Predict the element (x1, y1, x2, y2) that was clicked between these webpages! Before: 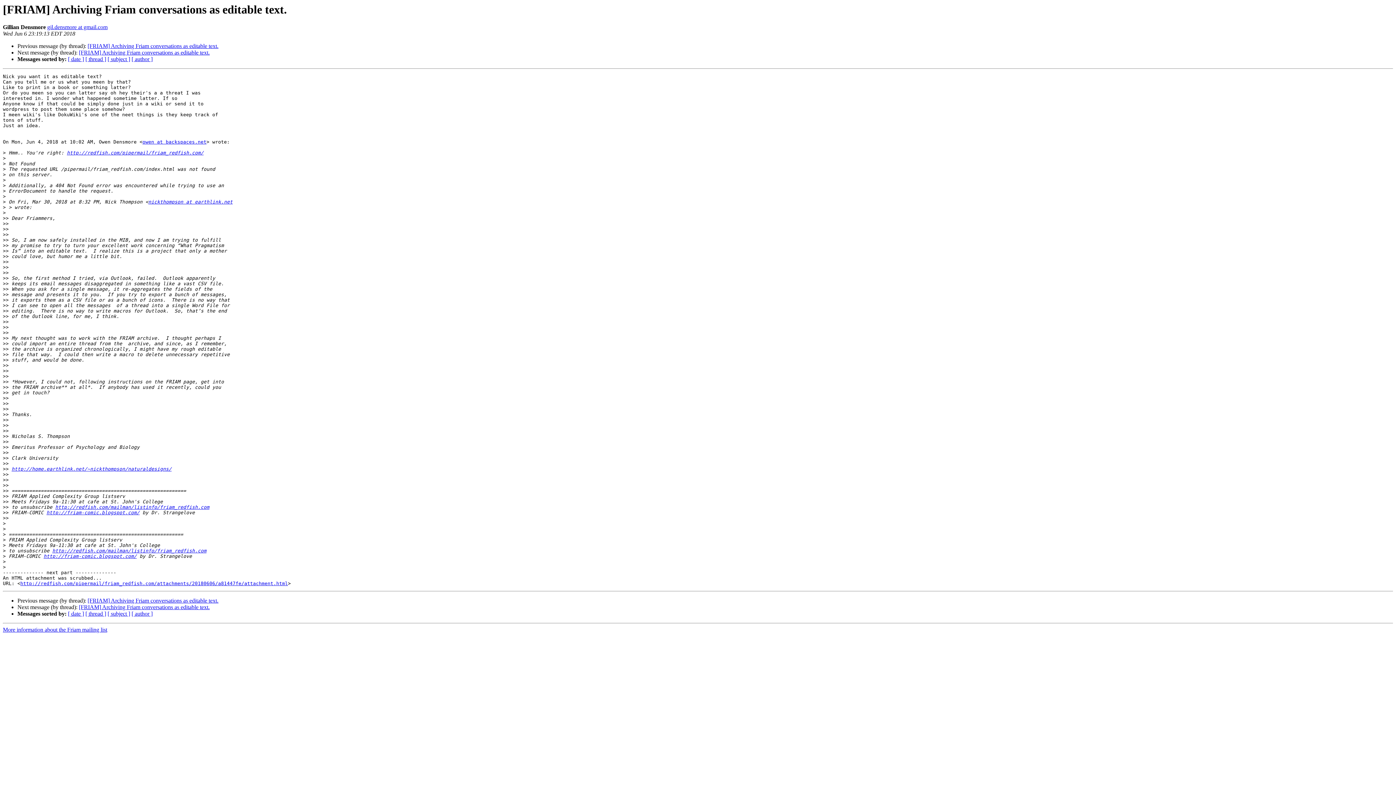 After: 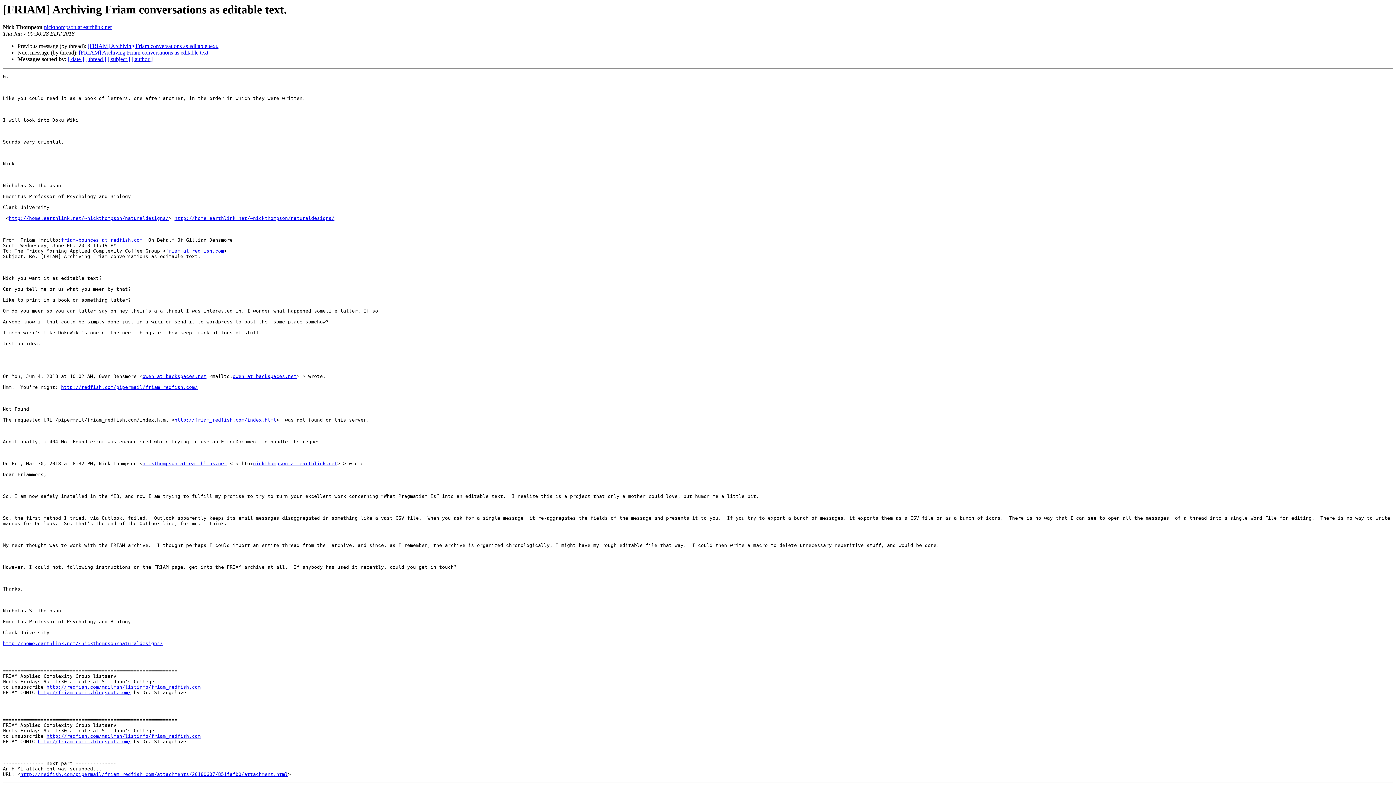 Action: label: [FRIAM] Archiving Friam conversations as editable text. bbox: (78, 49, 209, 55)